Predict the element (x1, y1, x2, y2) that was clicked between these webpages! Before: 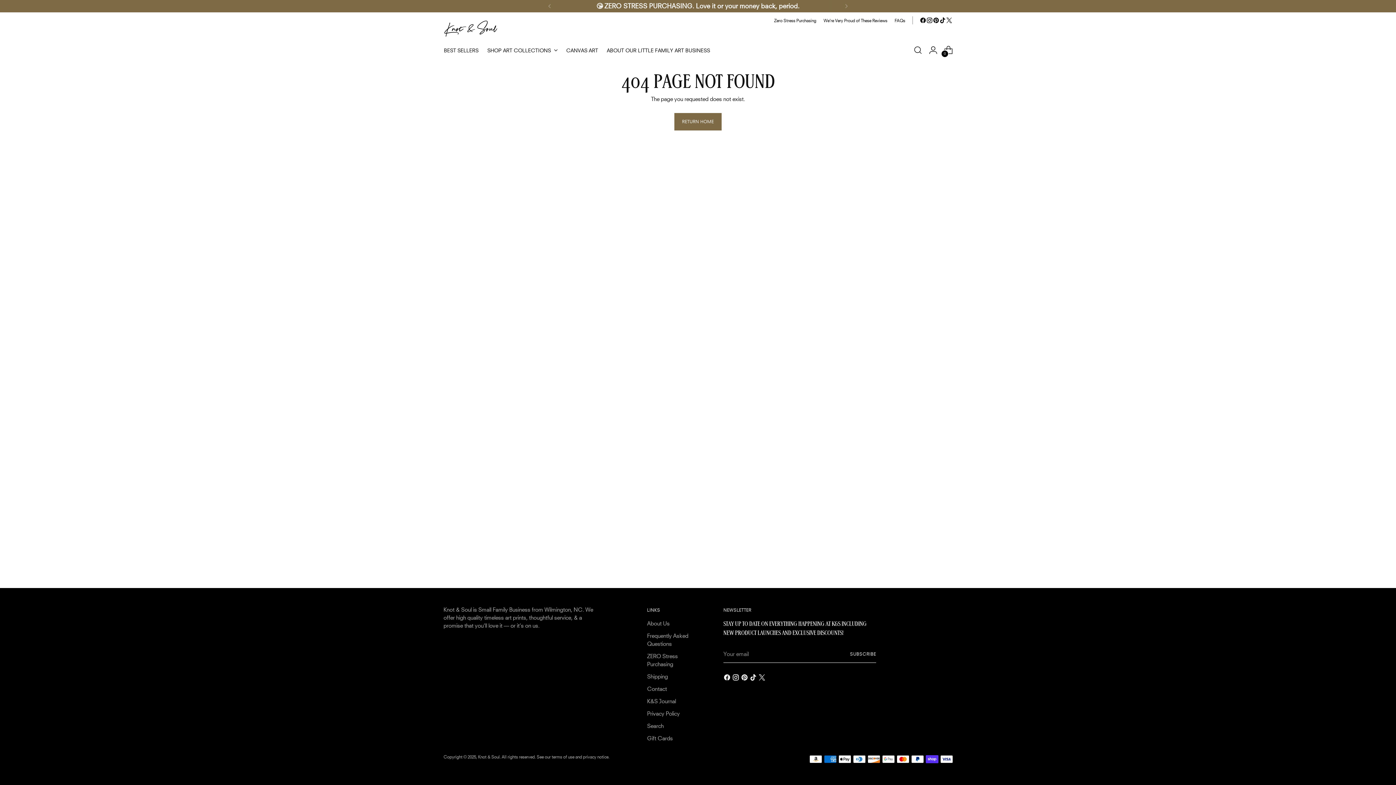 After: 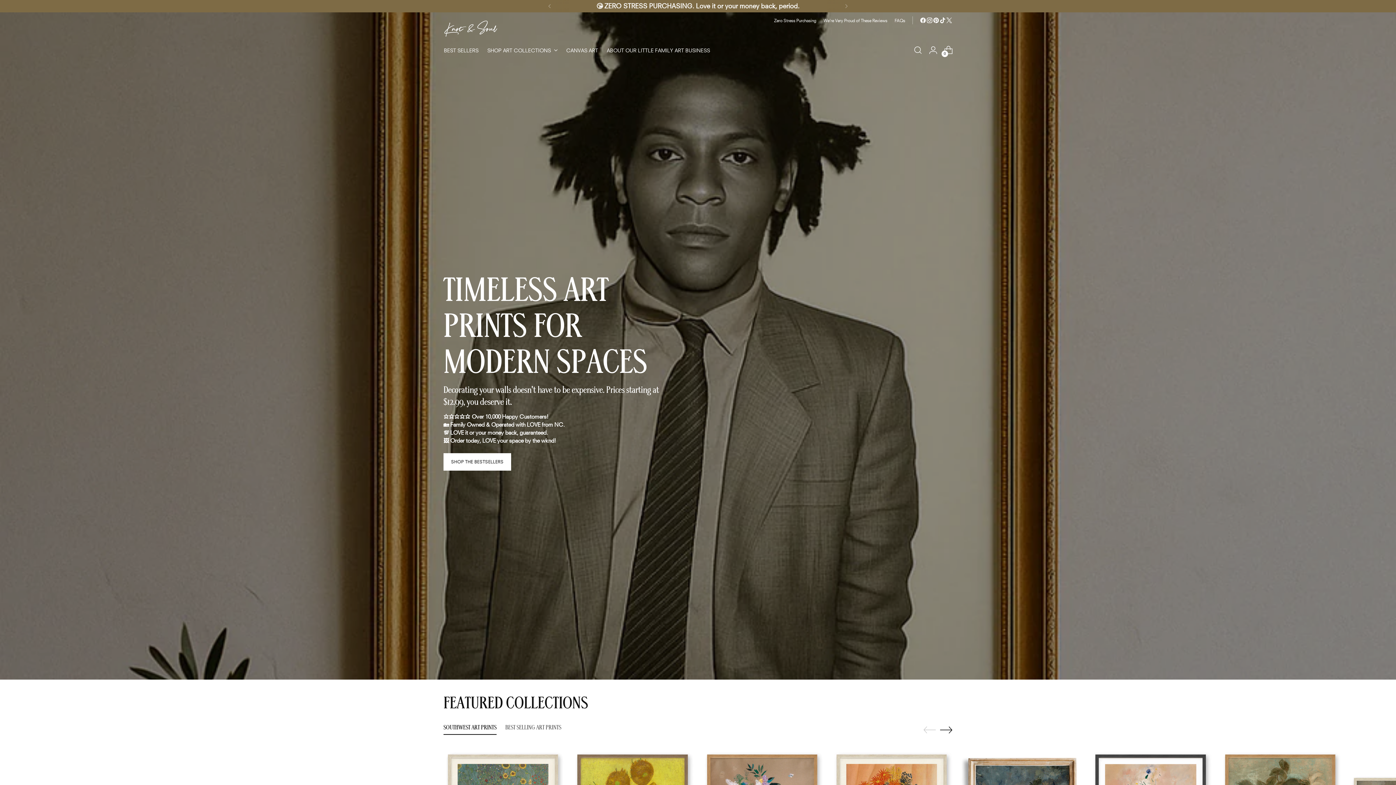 Action: bbox: (674, 113, 721, 130) label: RETURN HOME